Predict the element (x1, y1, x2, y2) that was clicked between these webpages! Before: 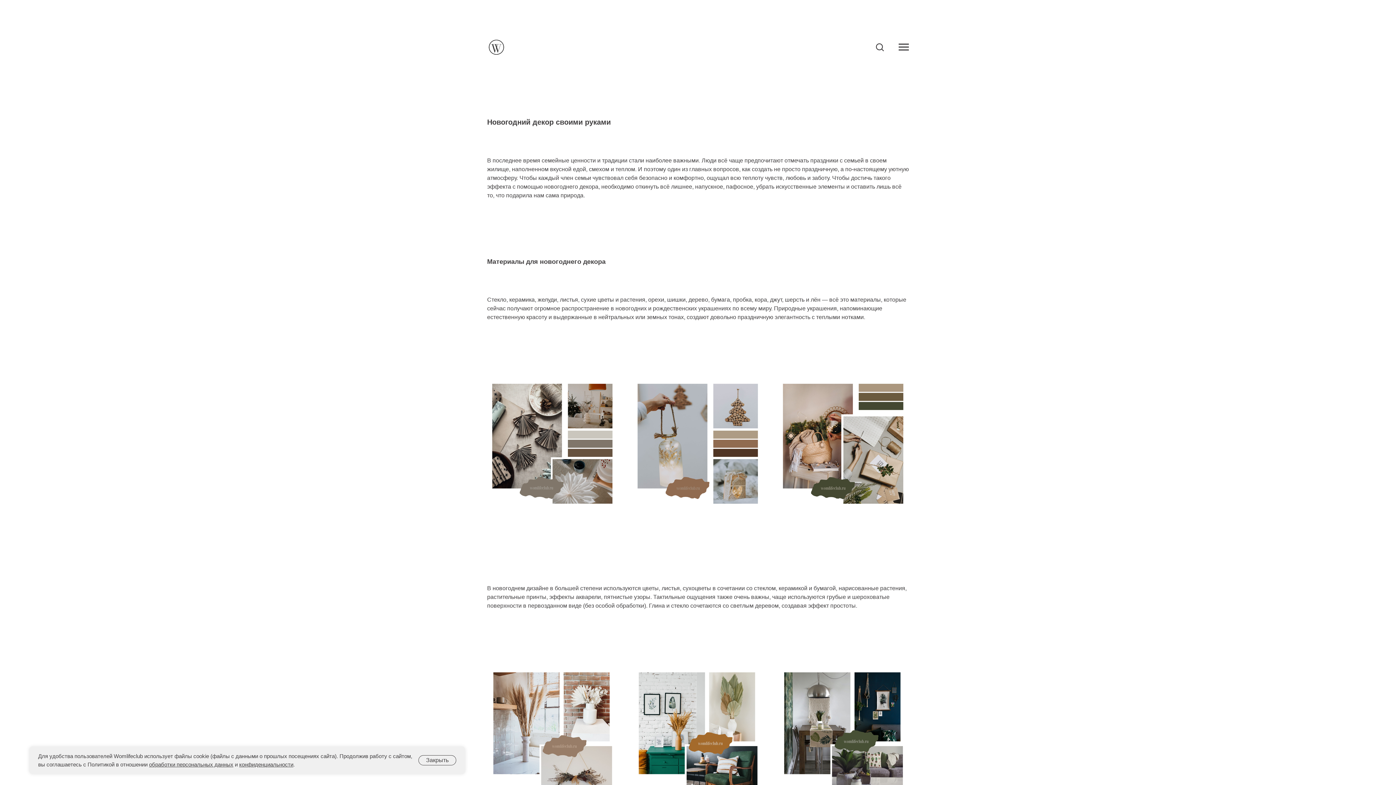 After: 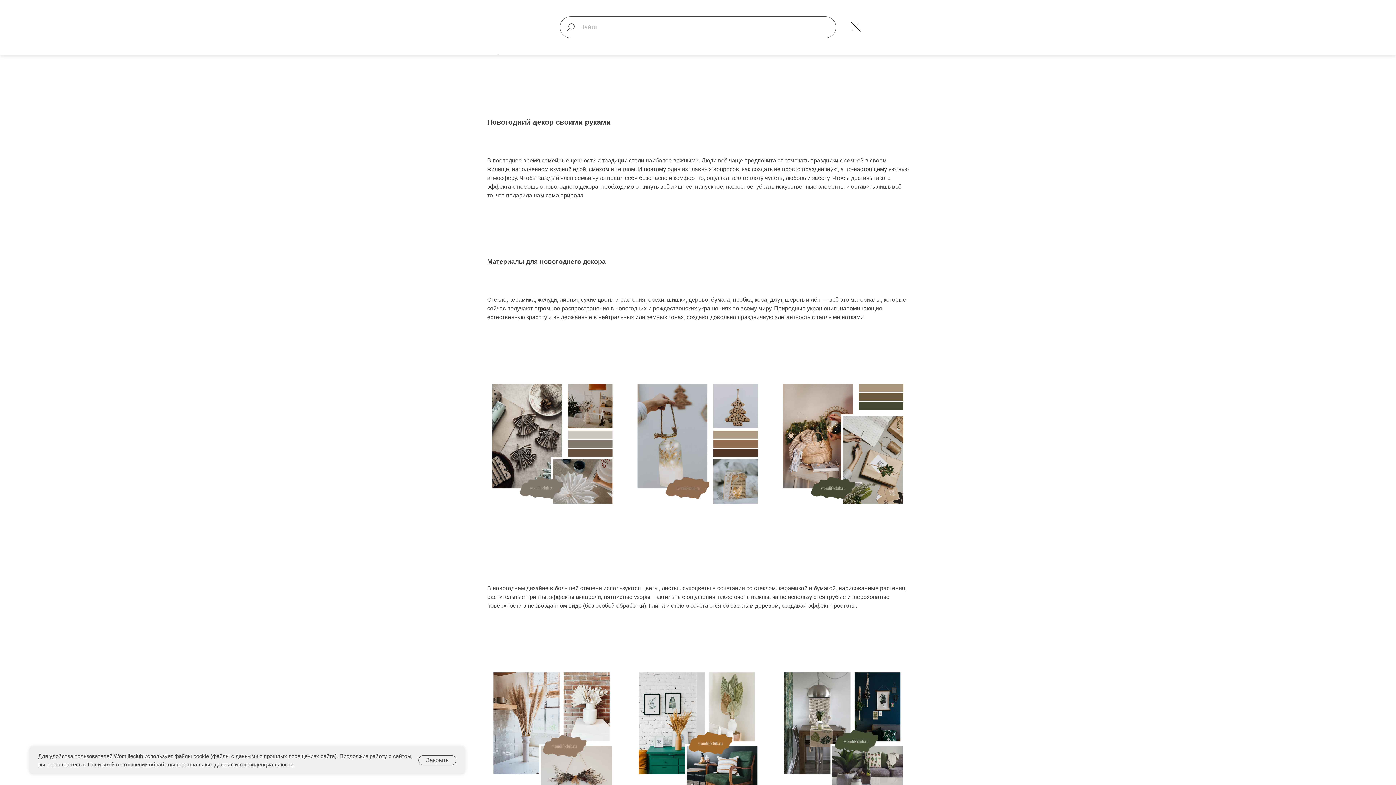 Action: label: Поиск bbox: (875, 42, 884, 51)